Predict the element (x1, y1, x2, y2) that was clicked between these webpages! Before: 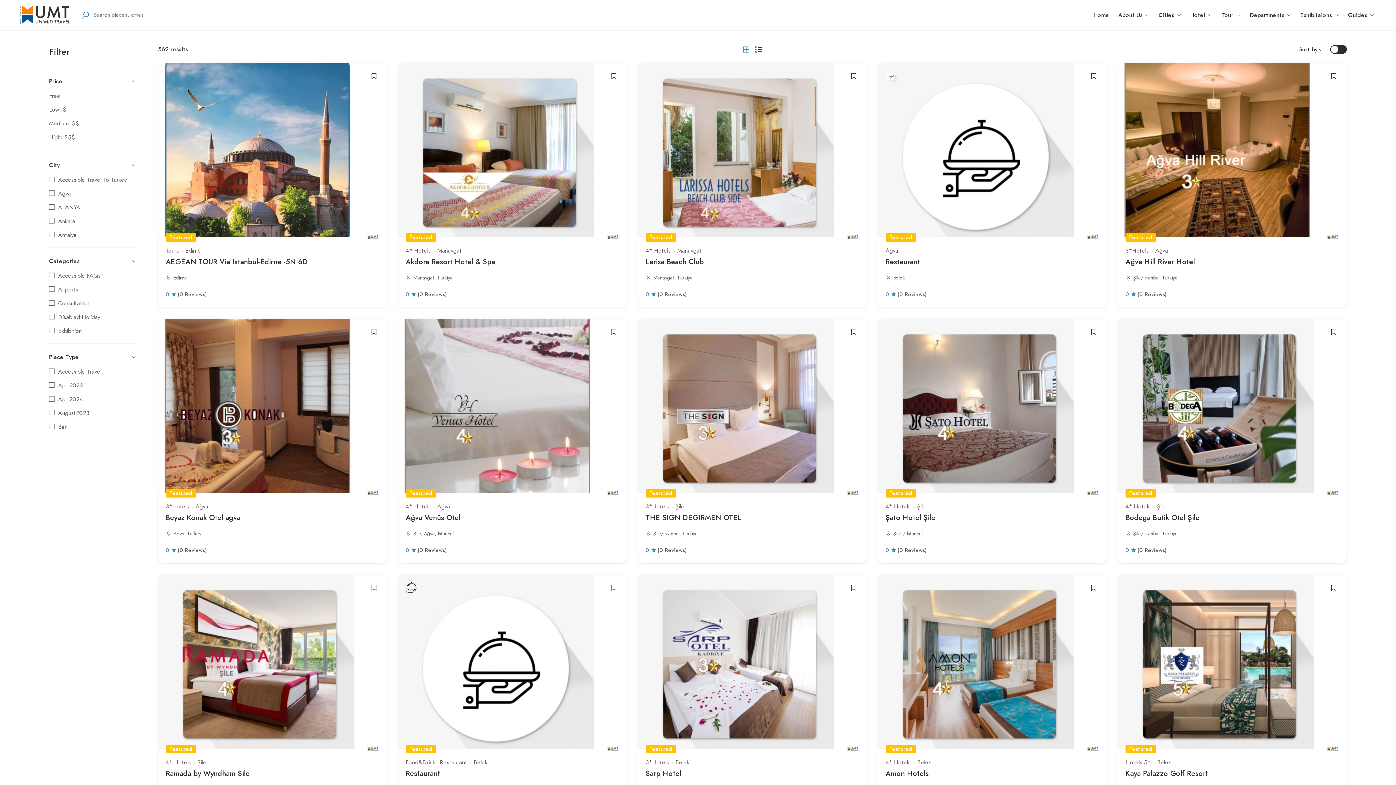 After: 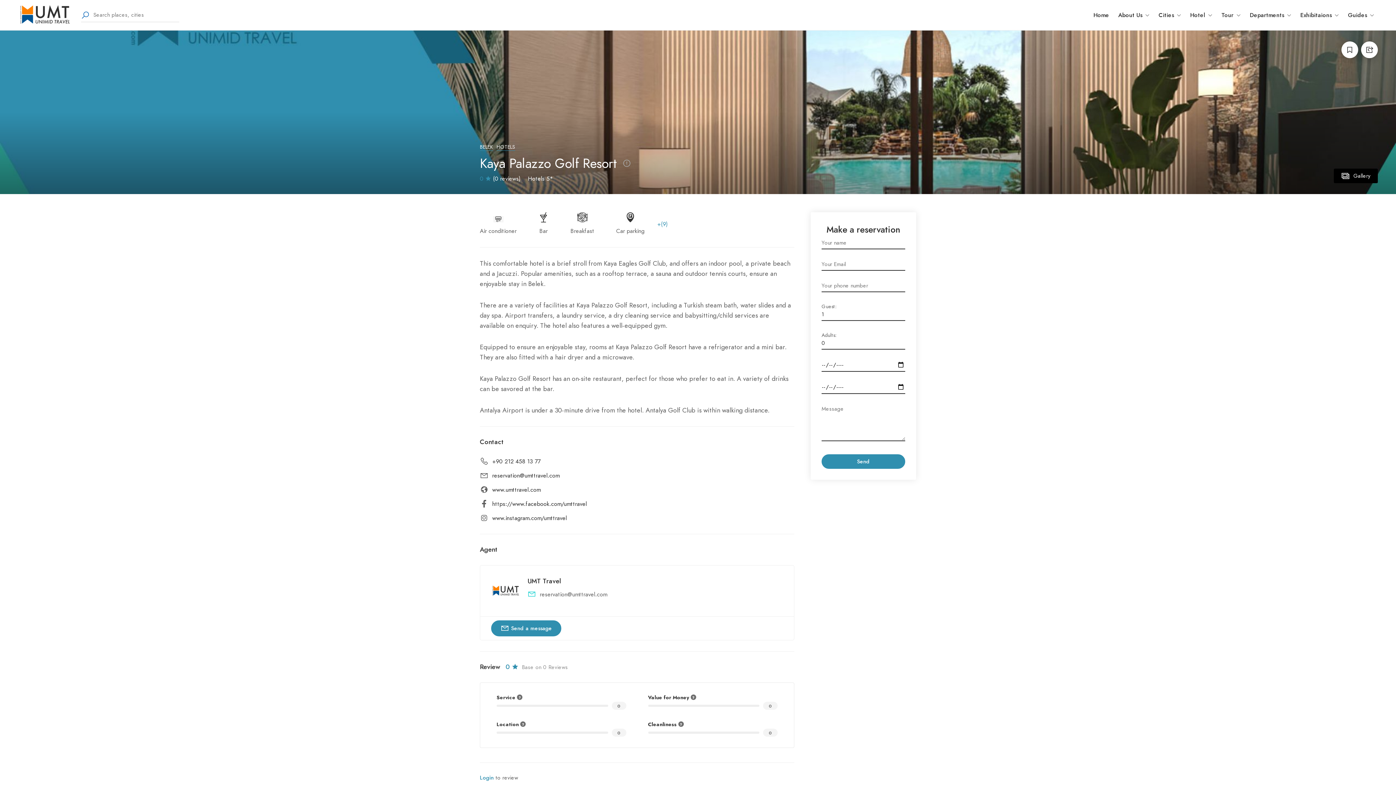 Action: bbox: (1118, 657, 1314, 665)